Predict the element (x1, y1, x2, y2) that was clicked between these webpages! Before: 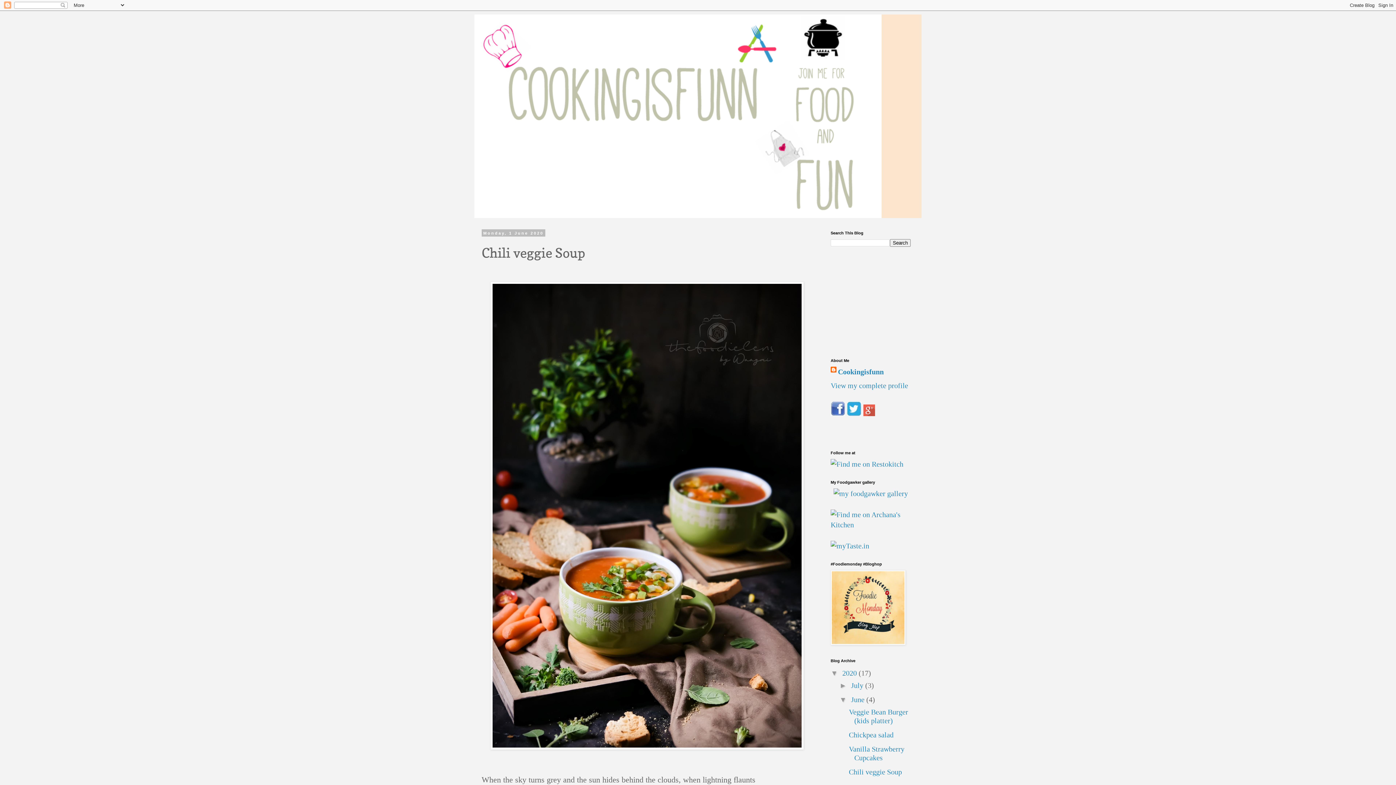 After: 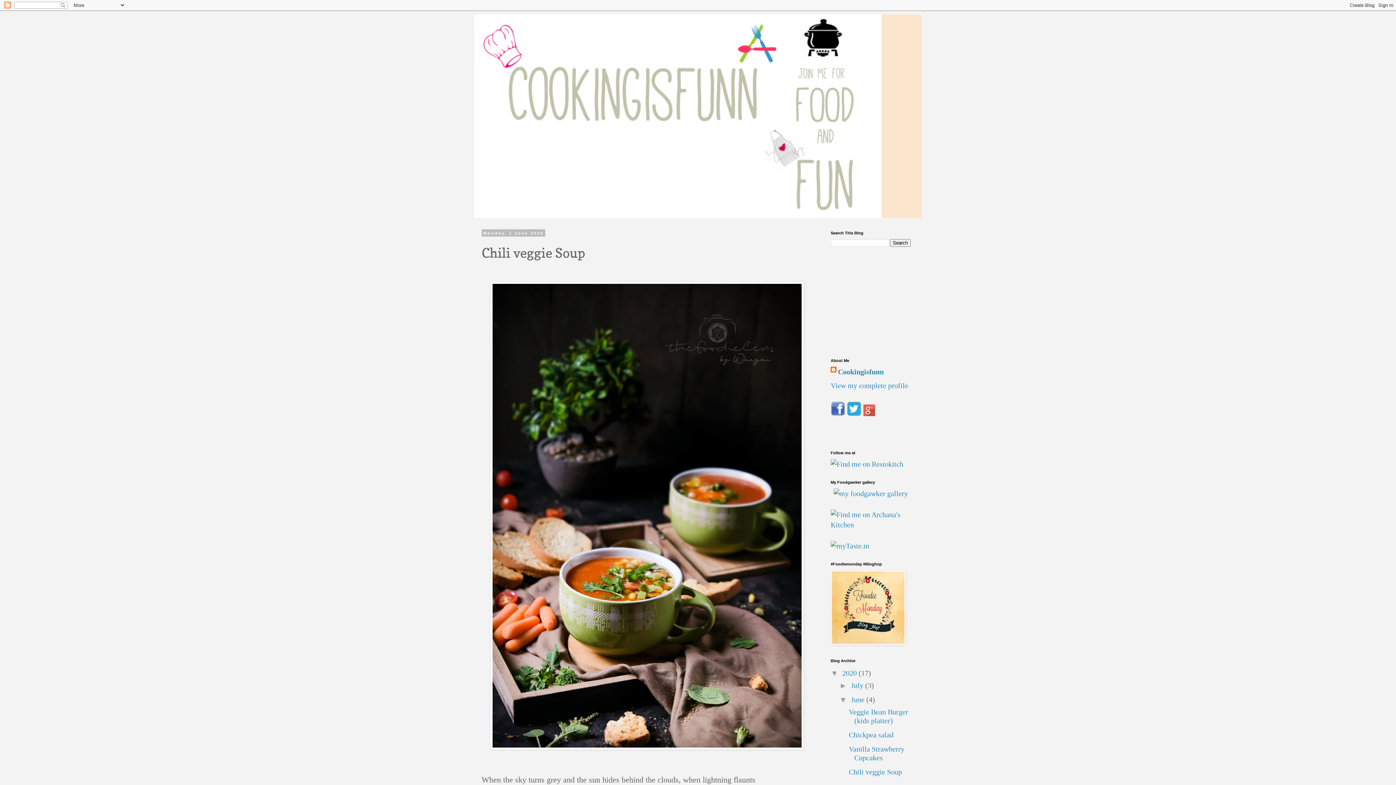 Action: bbox: (847, 409, 861, 417)